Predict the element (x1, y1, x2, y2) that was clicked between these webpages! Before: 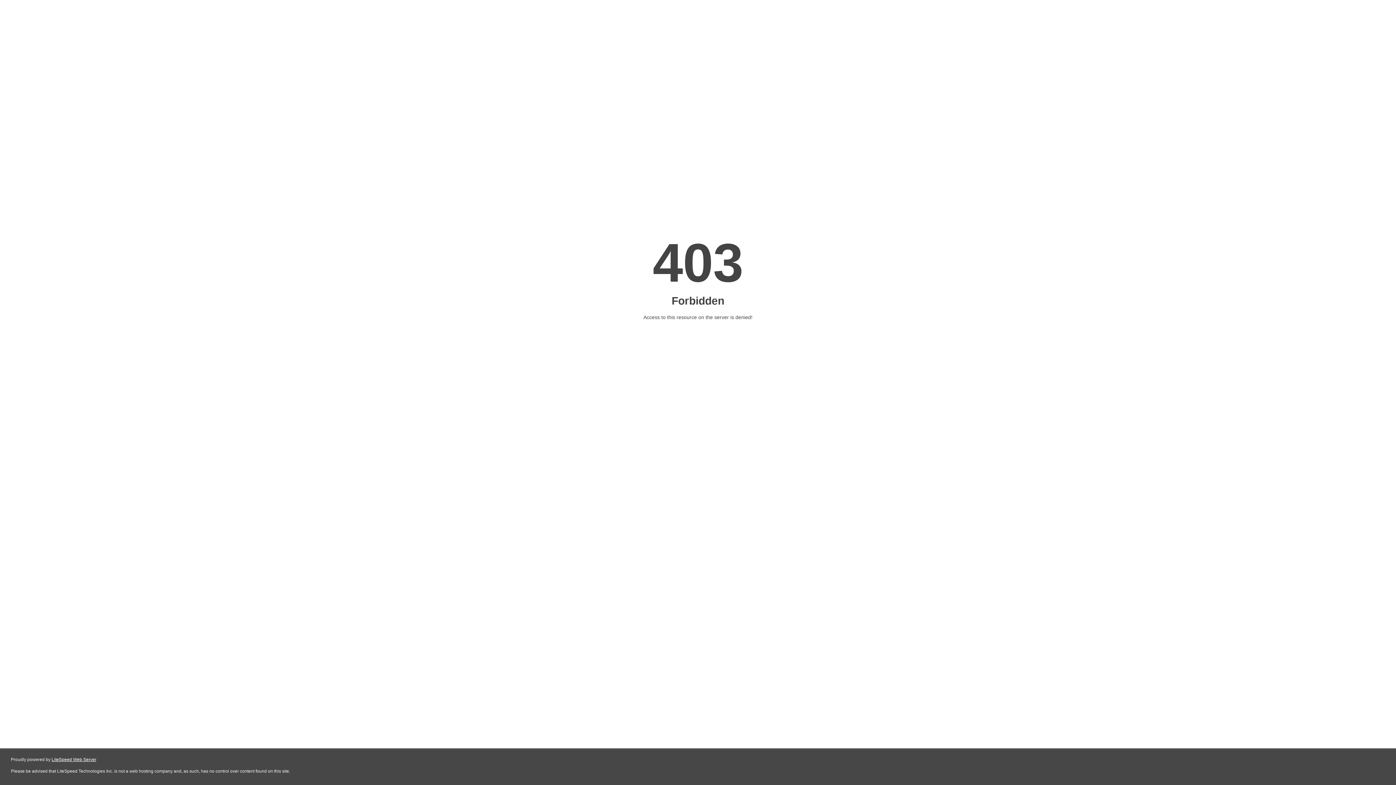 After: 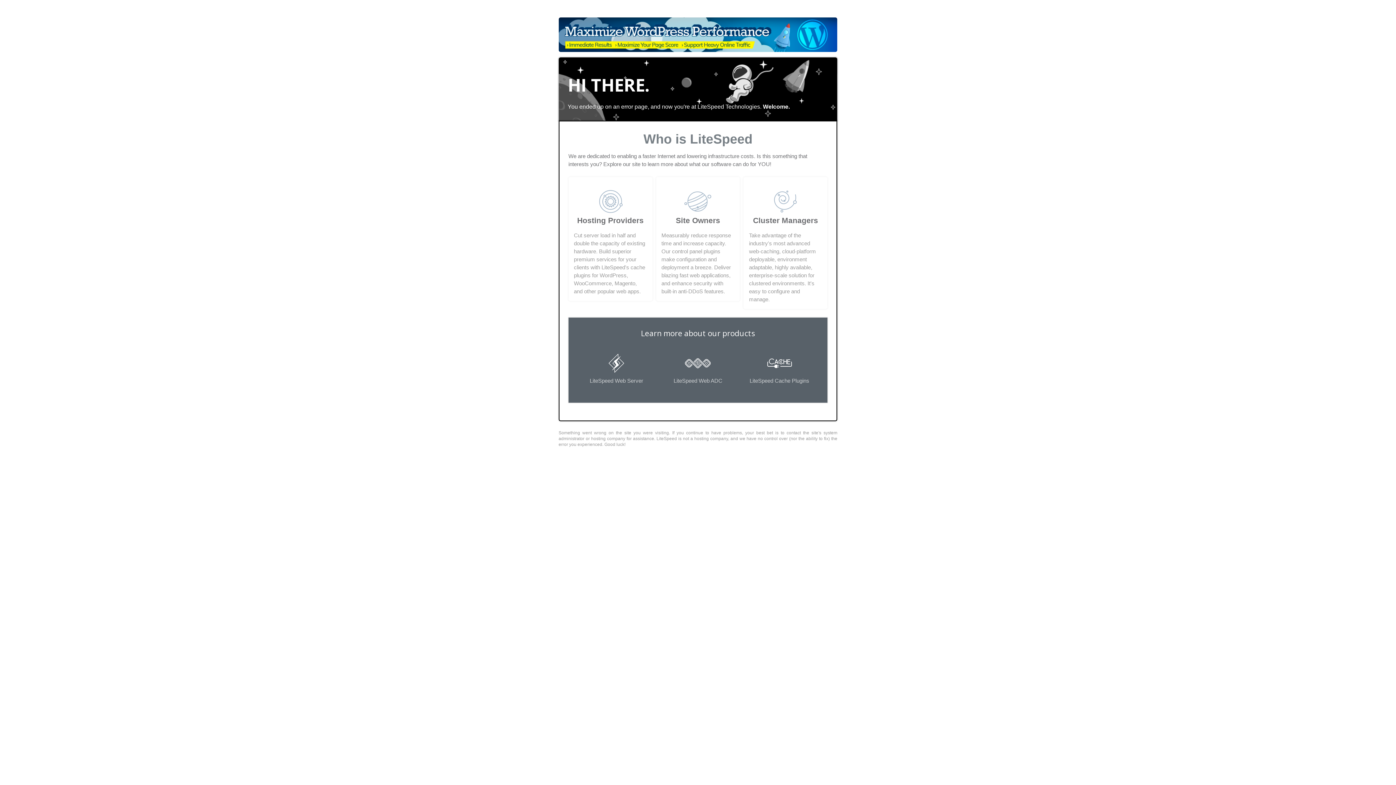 Action: bbox: (51, 757, 96, 762) label: LiteSpeed Web Server